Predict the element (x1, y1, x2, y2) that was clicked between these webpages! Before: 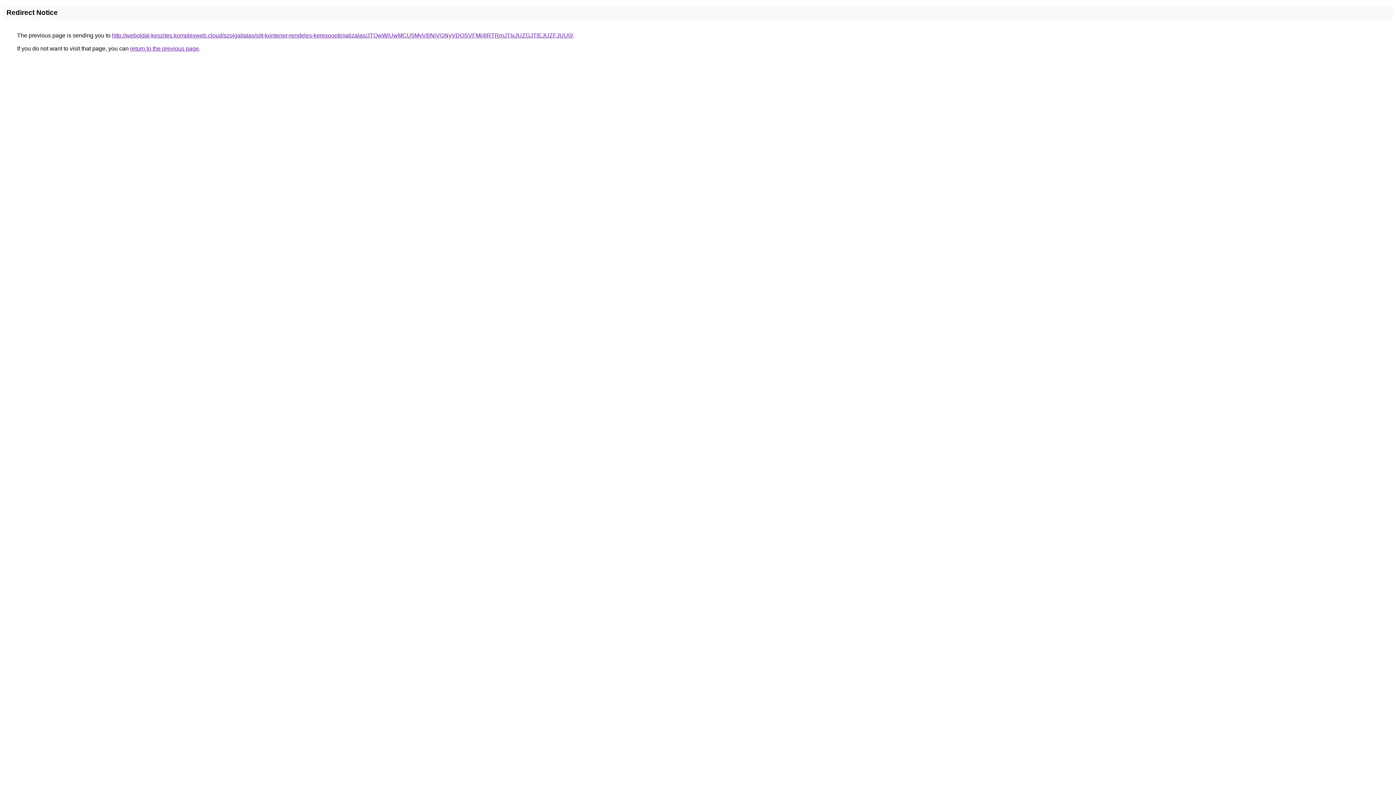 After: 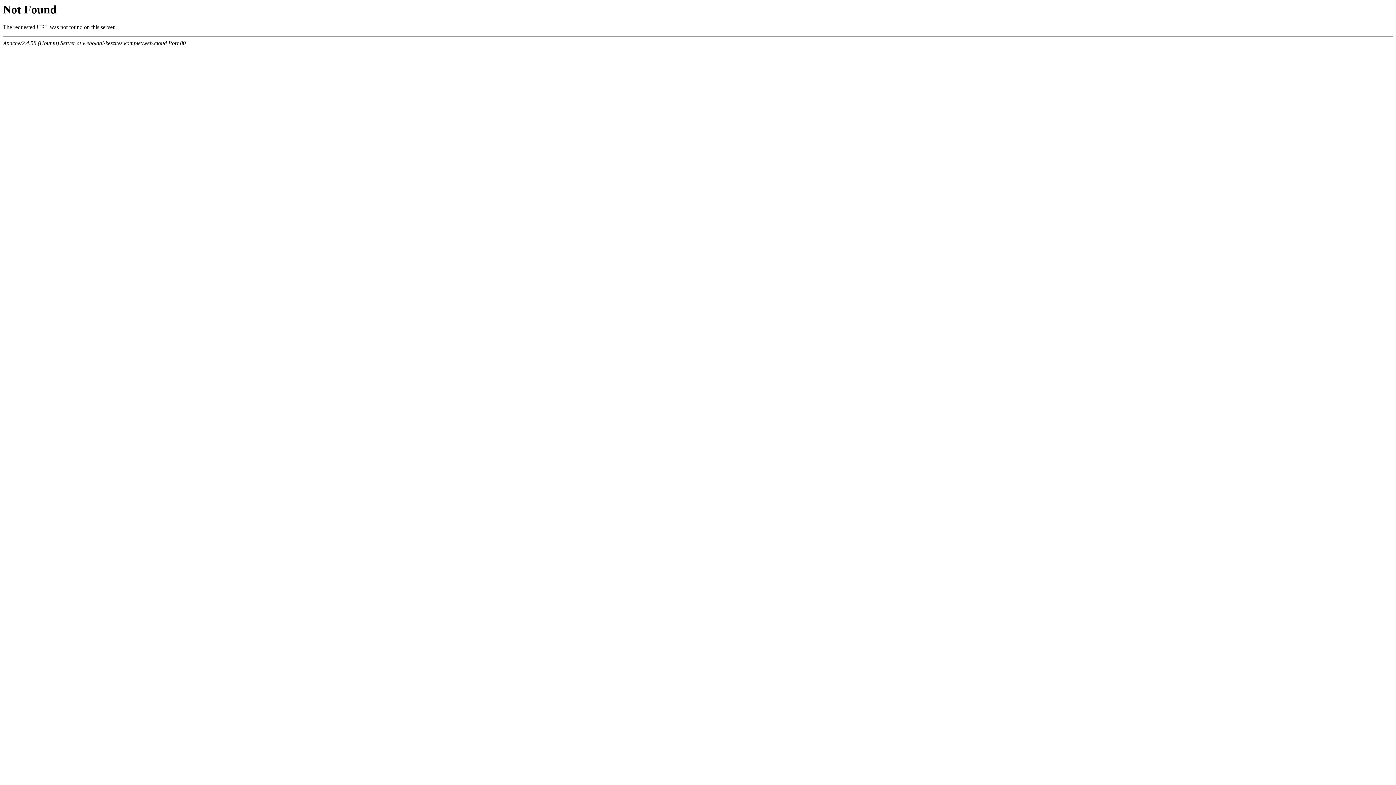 Action: label: http://weboldal-keszites.komplexweb.cloud/szolgaltatas/sitt-kontener-rendeles-keresooptimalizalas/JTQwWiUwMCU5MyVBNiVGNyVDOSVFMi4lRTRmJTIxJUZGJTlEJUZFJUU0/ bbox: (112, 32, 573, 38)